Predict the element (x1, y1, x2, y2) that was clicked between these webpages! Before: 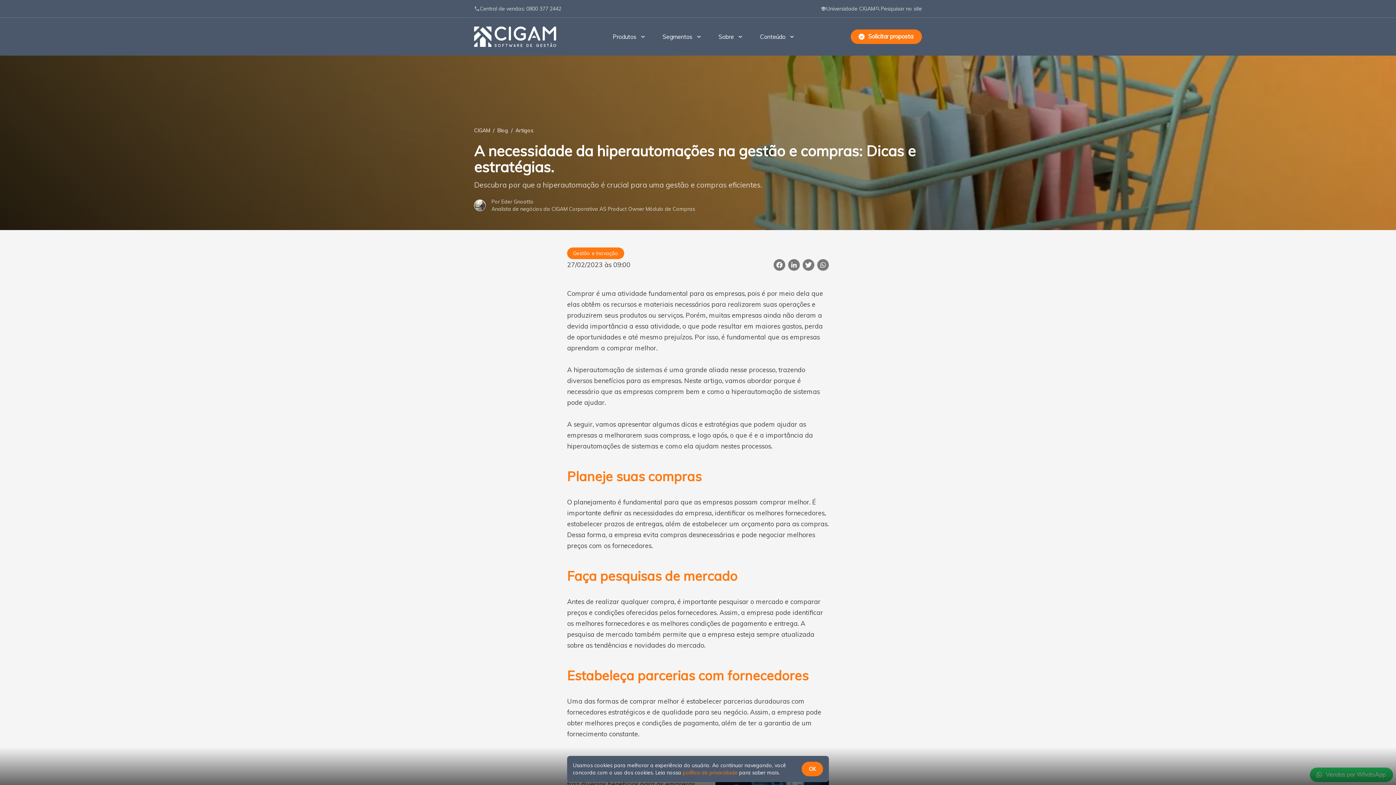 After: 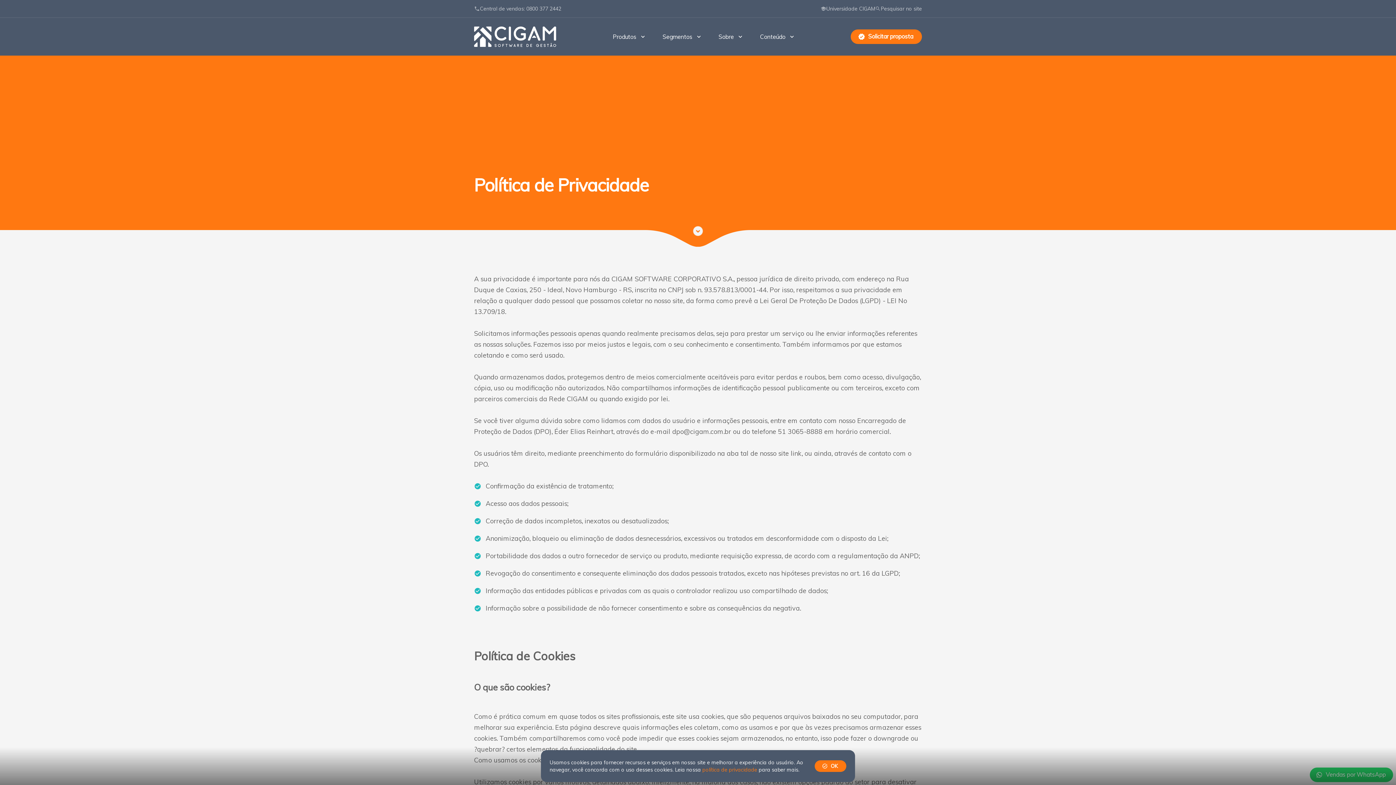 Action: label: política de privacidade bbox: (682, 769, 737, 776)